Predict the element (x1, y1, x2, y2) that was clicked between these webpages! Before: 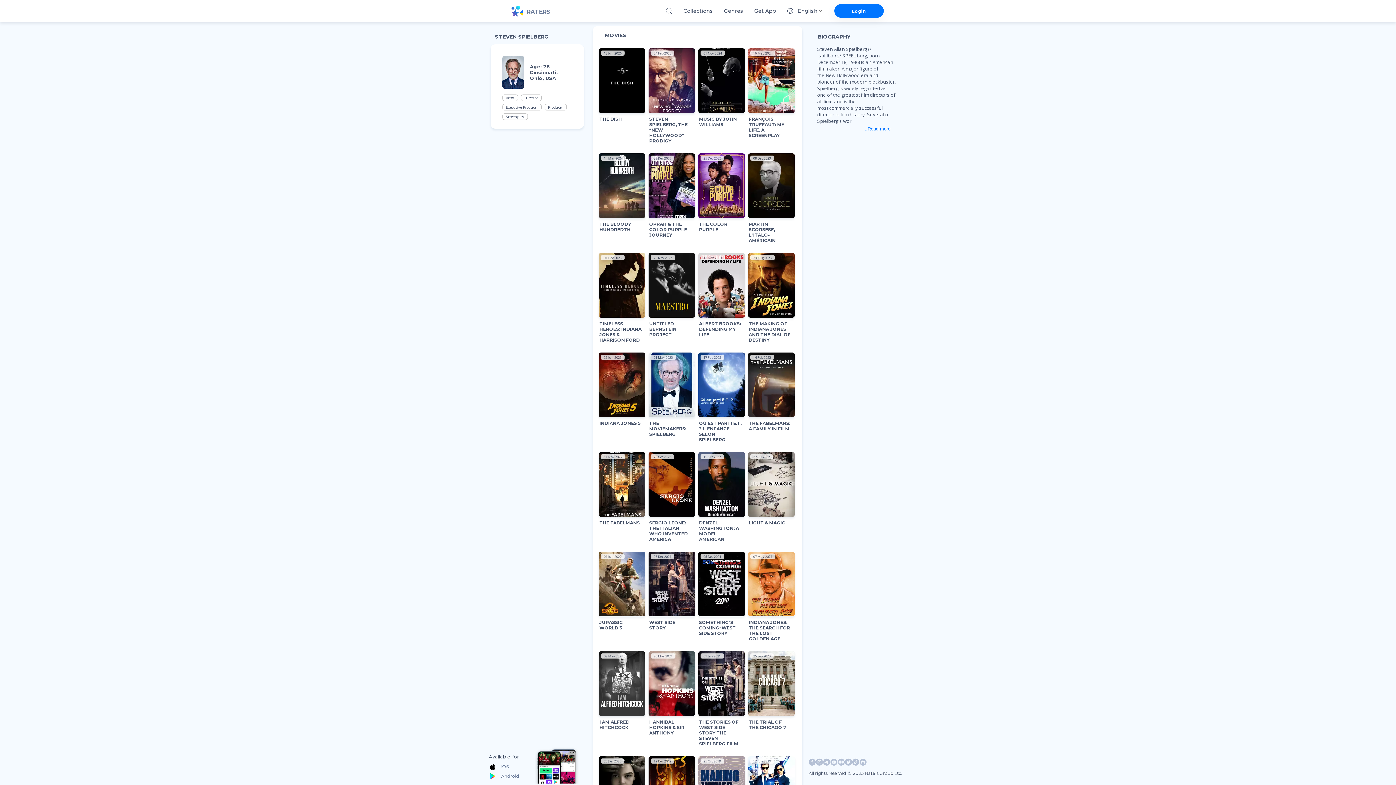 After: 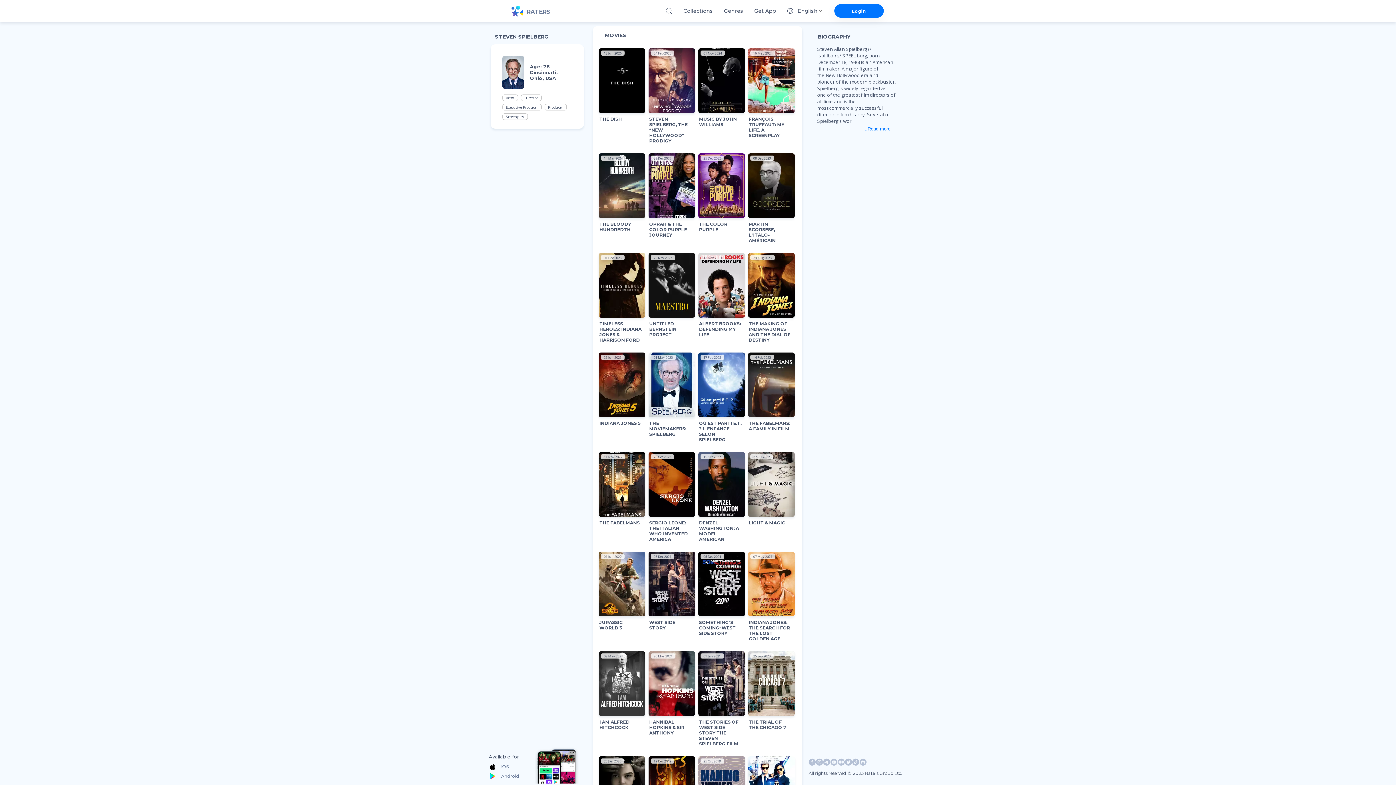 Action: bbox: (816, 760, 823, 767)